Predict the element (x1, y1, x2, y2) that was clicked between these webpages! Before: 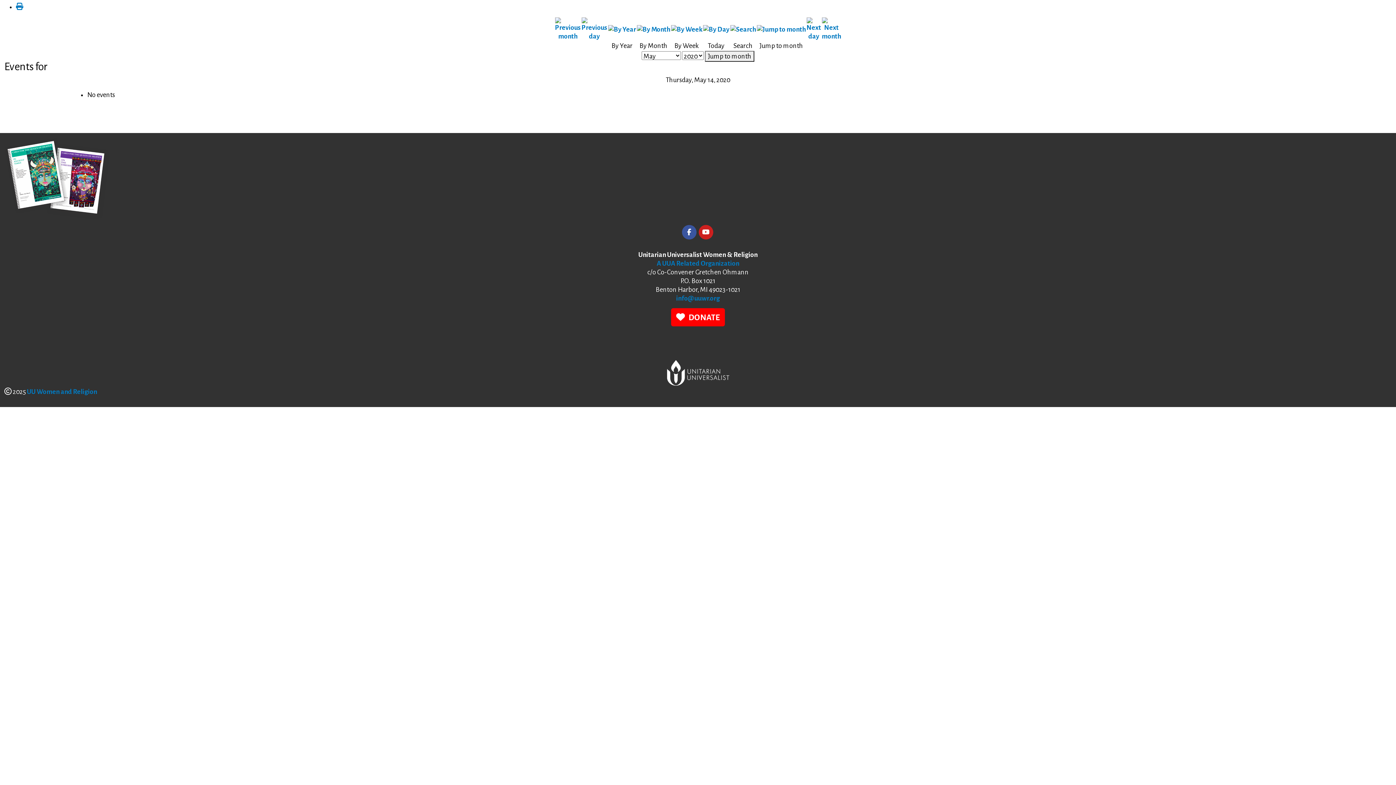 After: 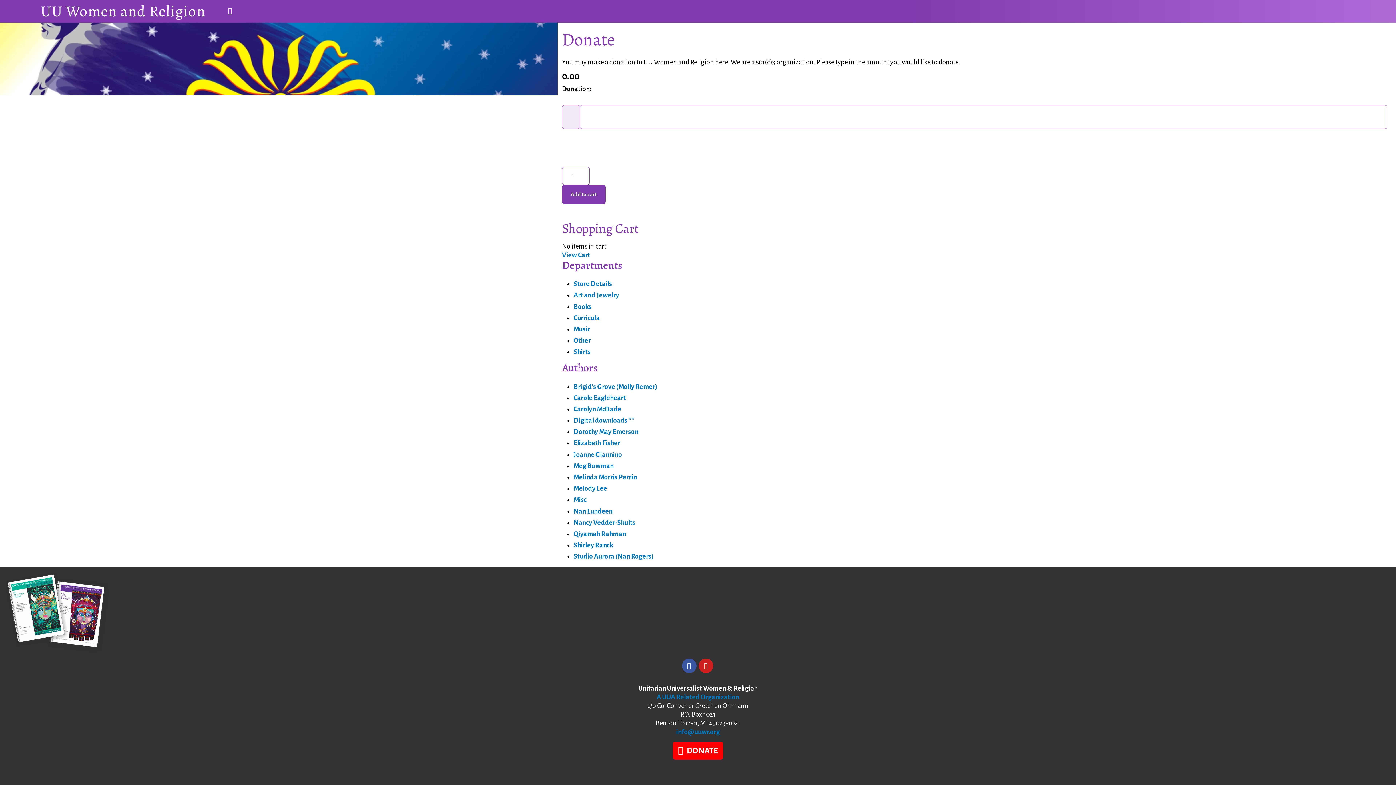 Action: bbox: (671, 308, 725, 326) label:   DONATE